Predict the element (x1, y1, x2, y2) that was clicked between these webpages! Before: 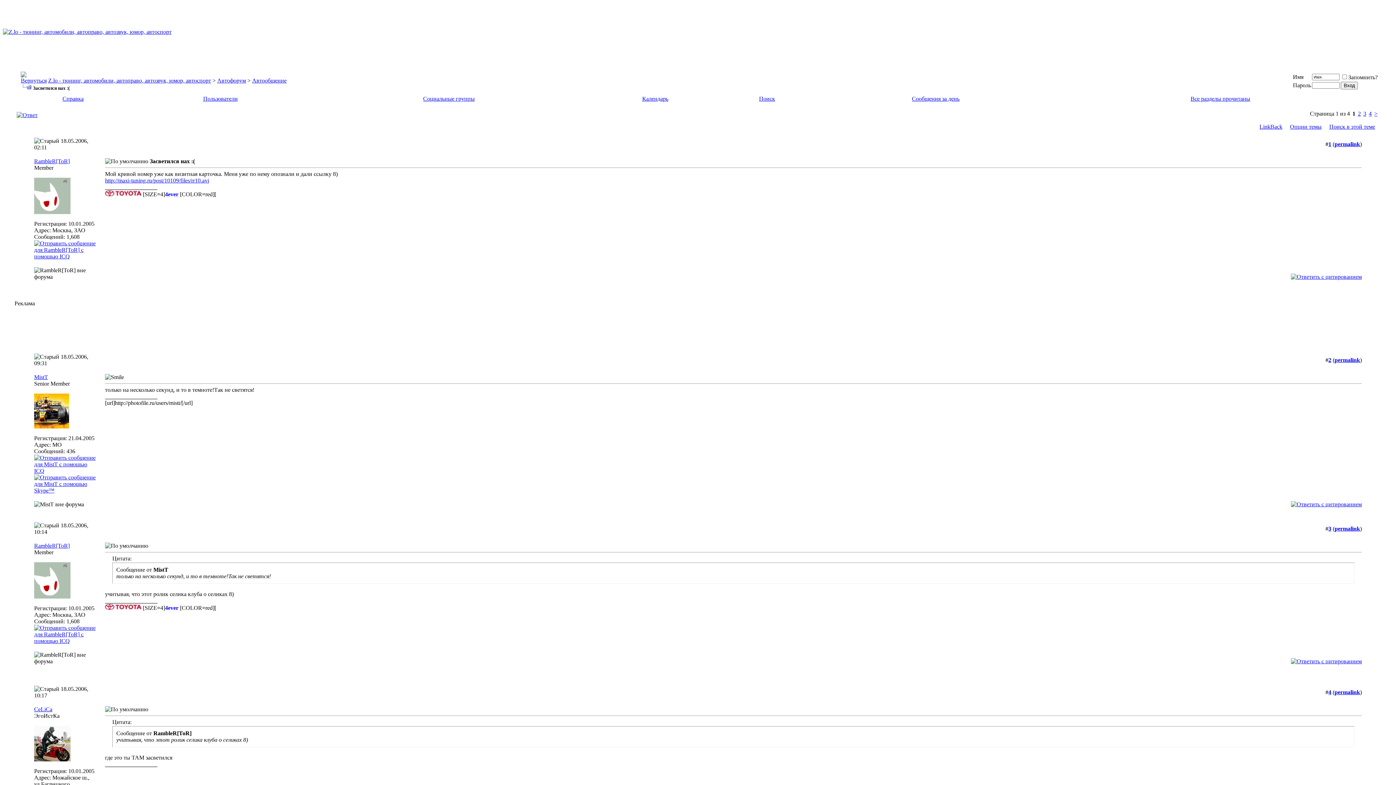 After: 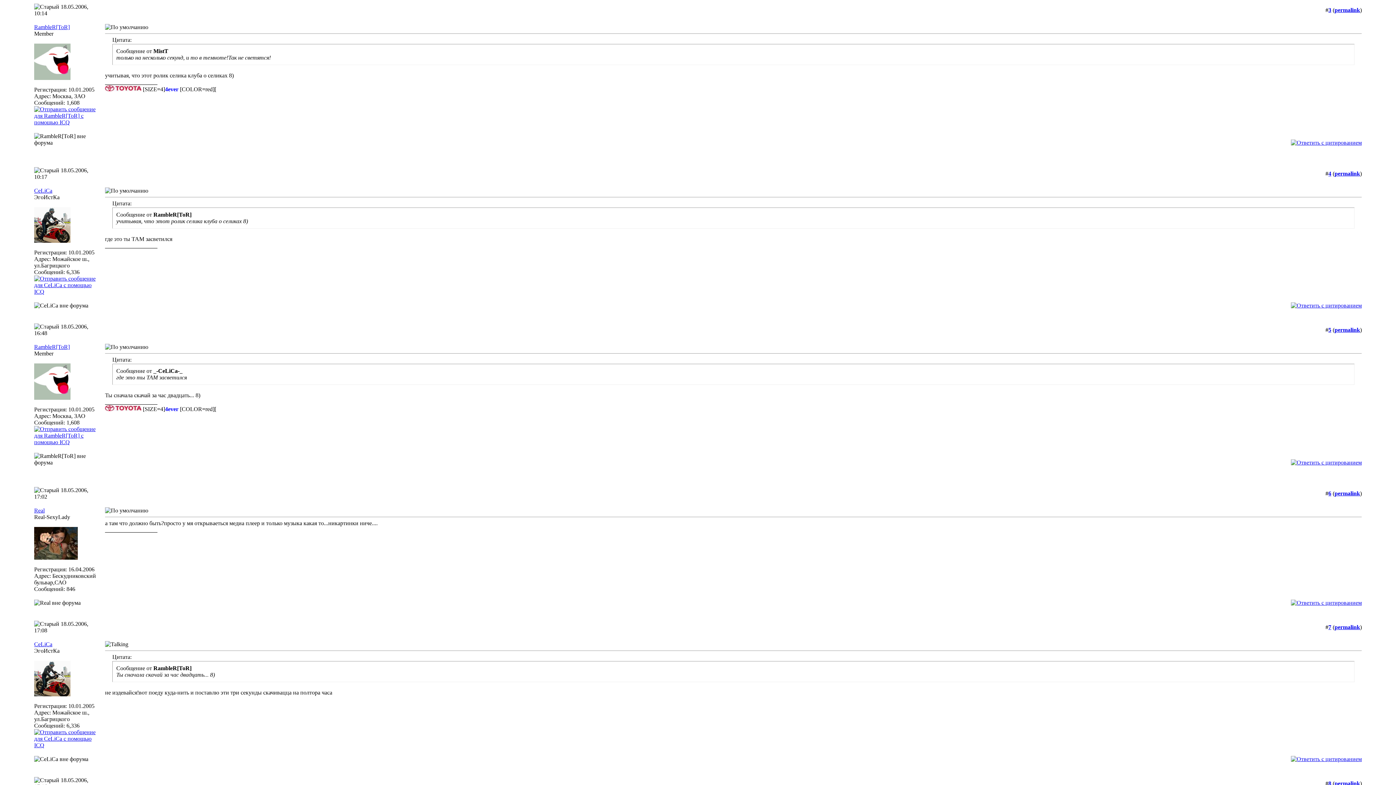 Action: label: permalink bbox: (1334, 525, 1360, 532)